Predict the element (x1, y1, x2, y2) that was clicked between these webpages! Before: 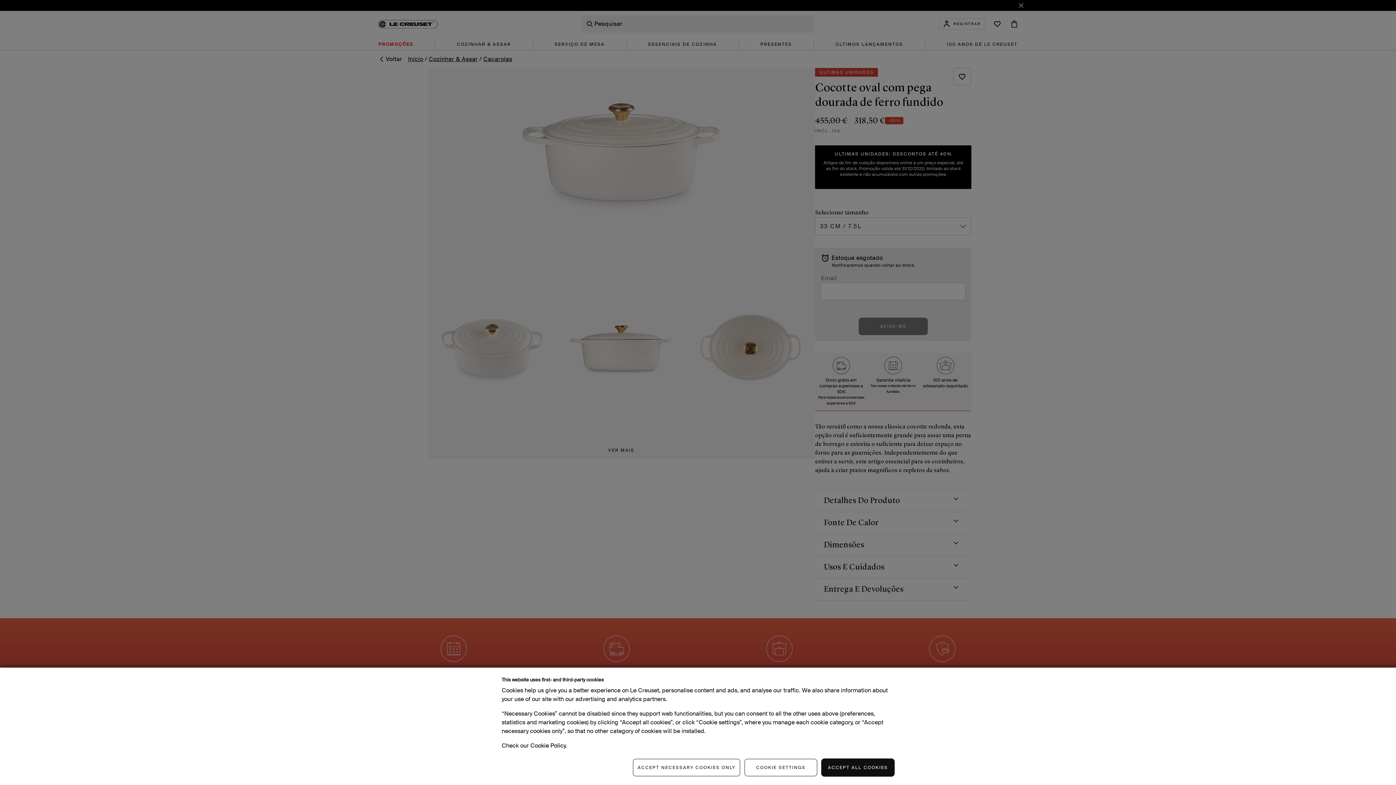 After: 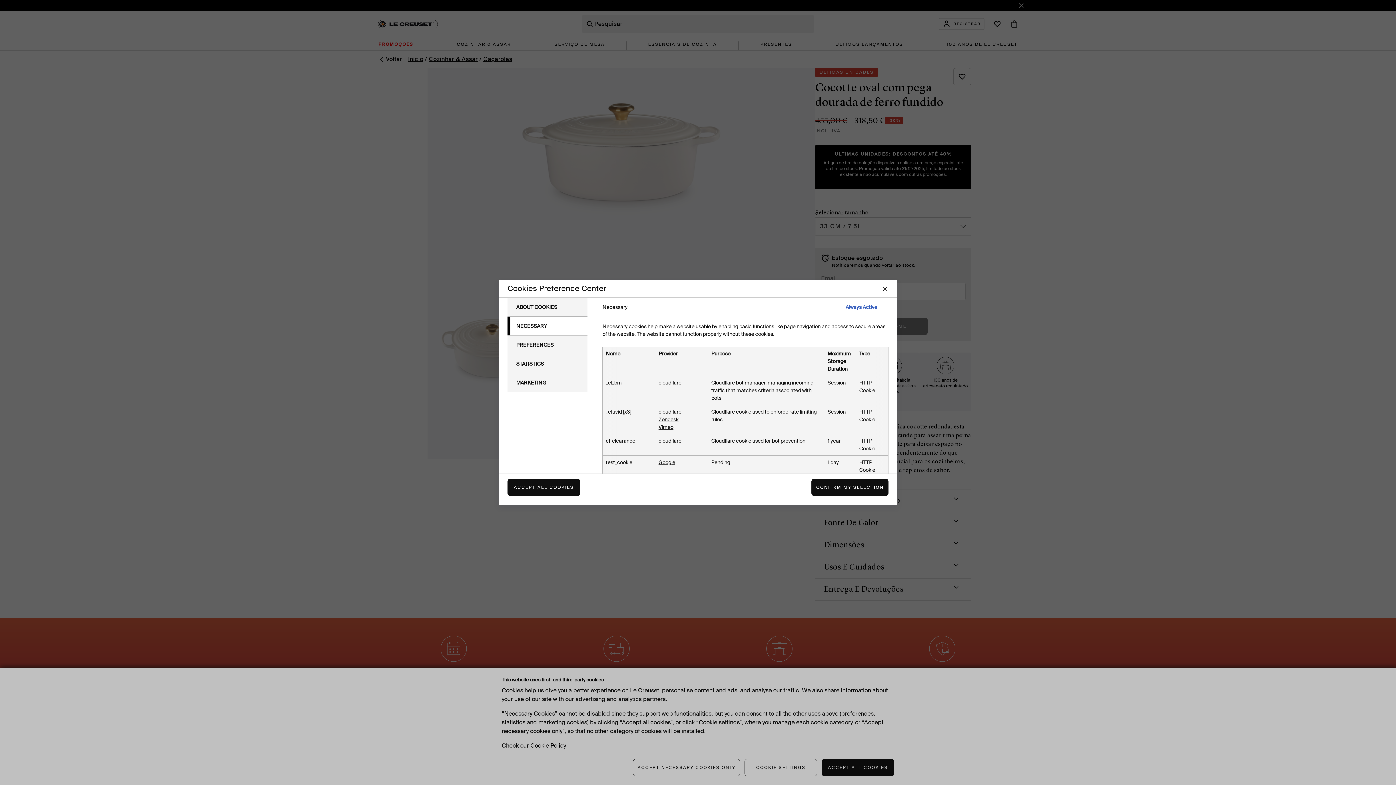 Action: label: COOKIE SETTINGS bbox: (744, 759, 817, 776)